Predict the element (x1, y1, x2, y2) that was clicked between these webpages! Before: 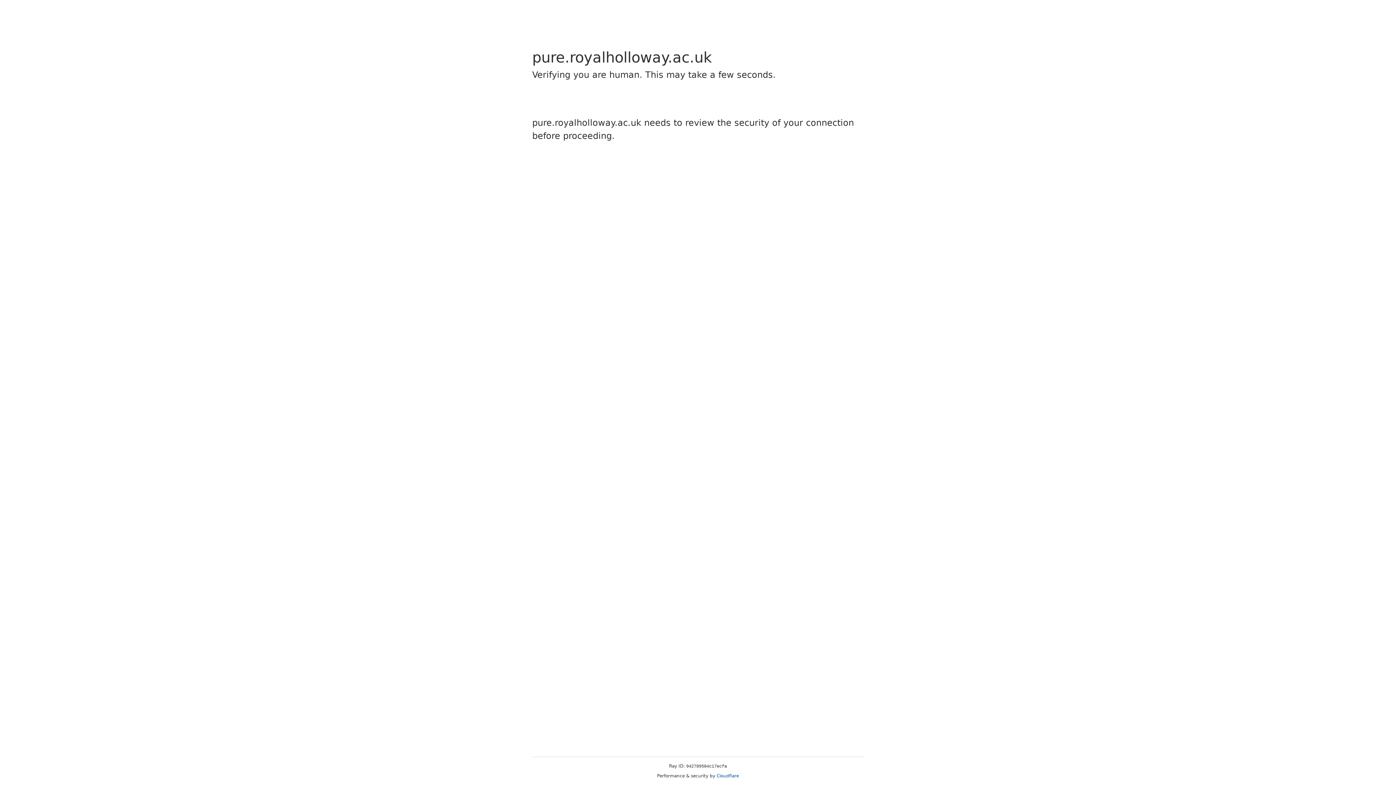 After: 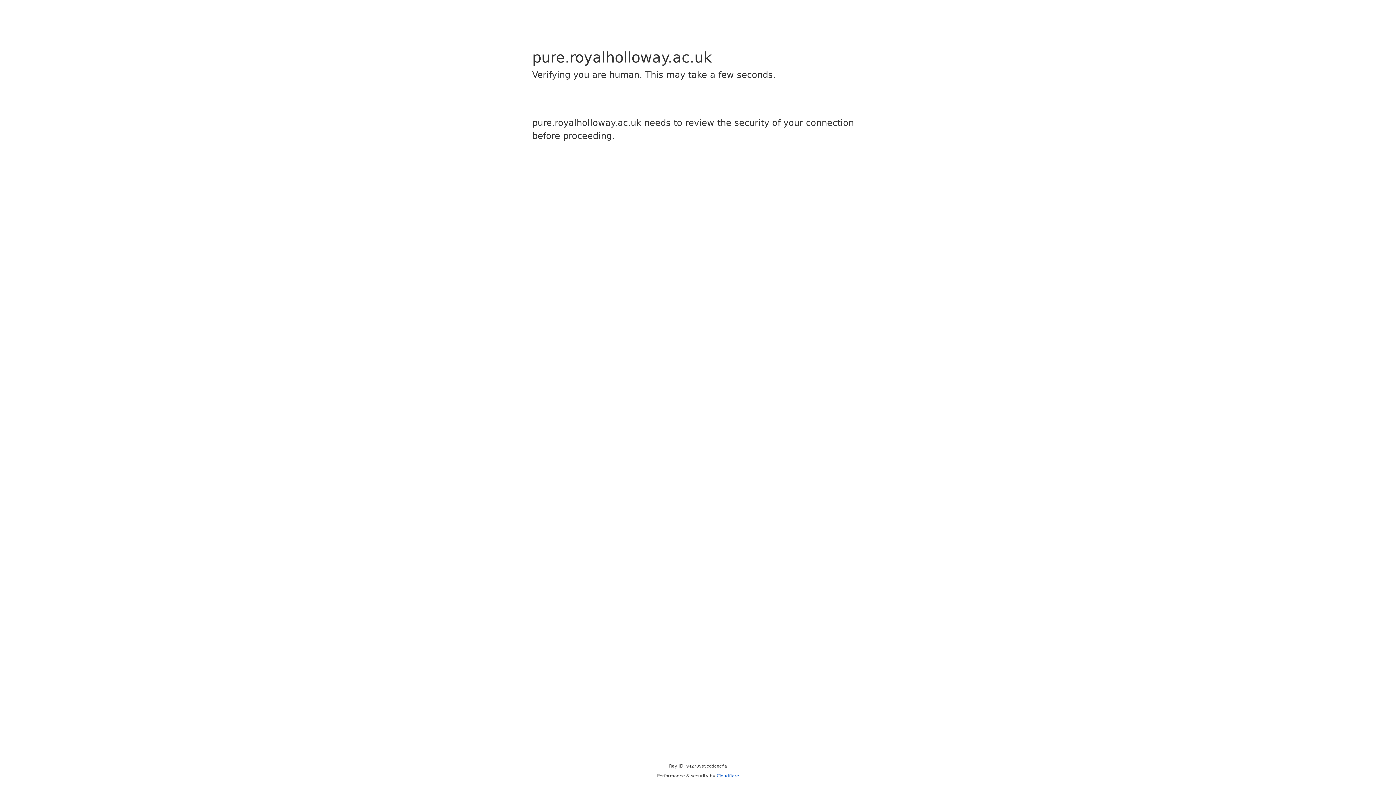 Action: label: Cloudflare bbox: (716, 773, 739, 778)